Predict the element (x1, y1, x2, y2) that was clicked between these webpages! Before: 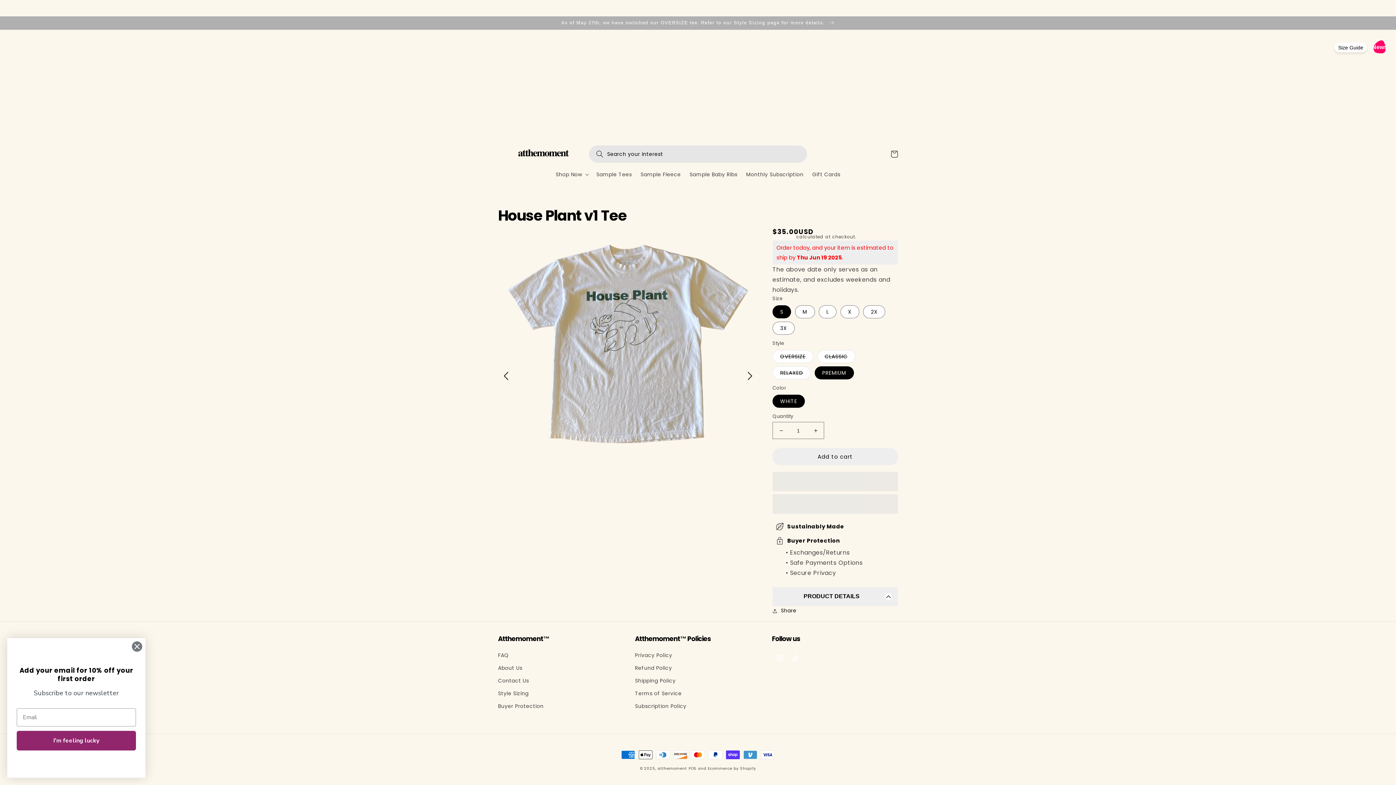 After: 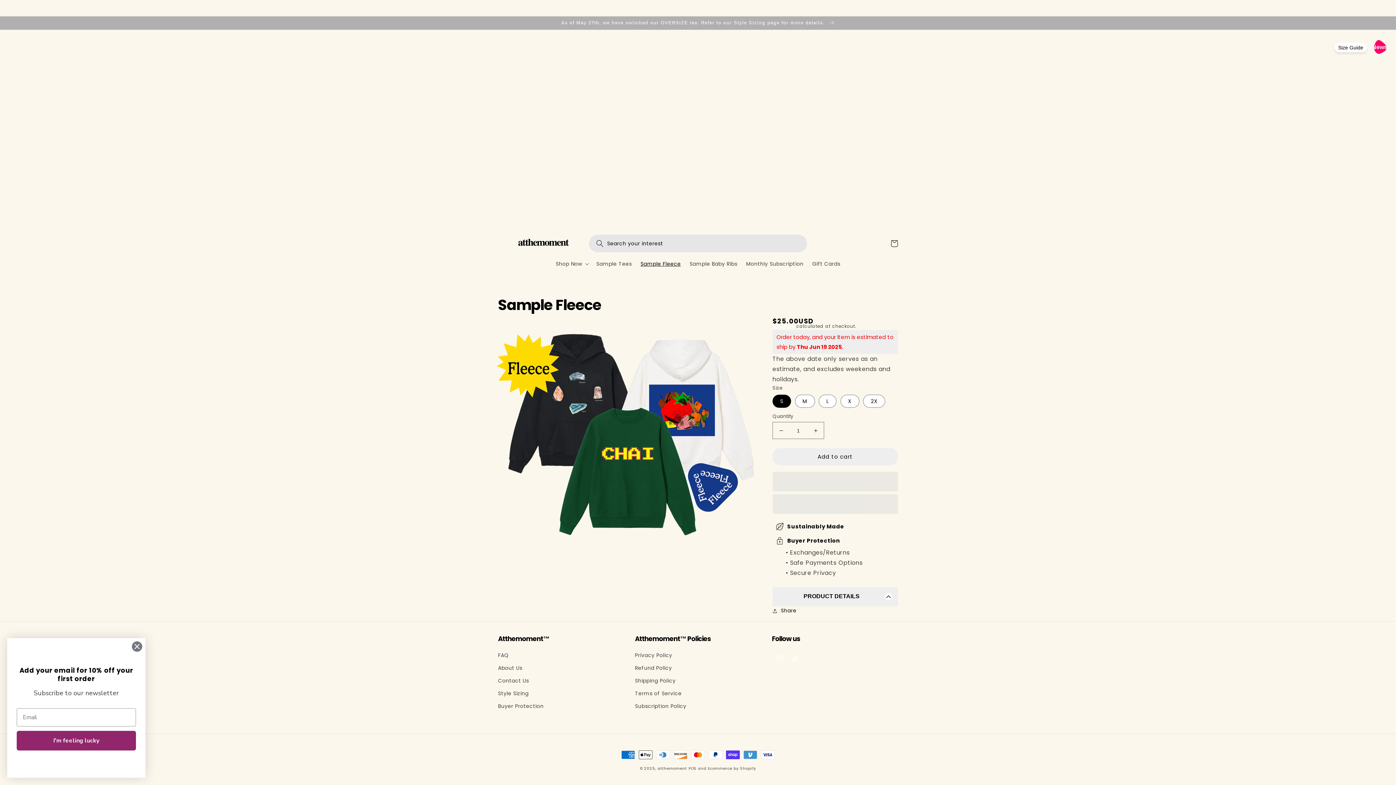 Action: bbox: (636, 110, 685, 126) label: Sample Fleece